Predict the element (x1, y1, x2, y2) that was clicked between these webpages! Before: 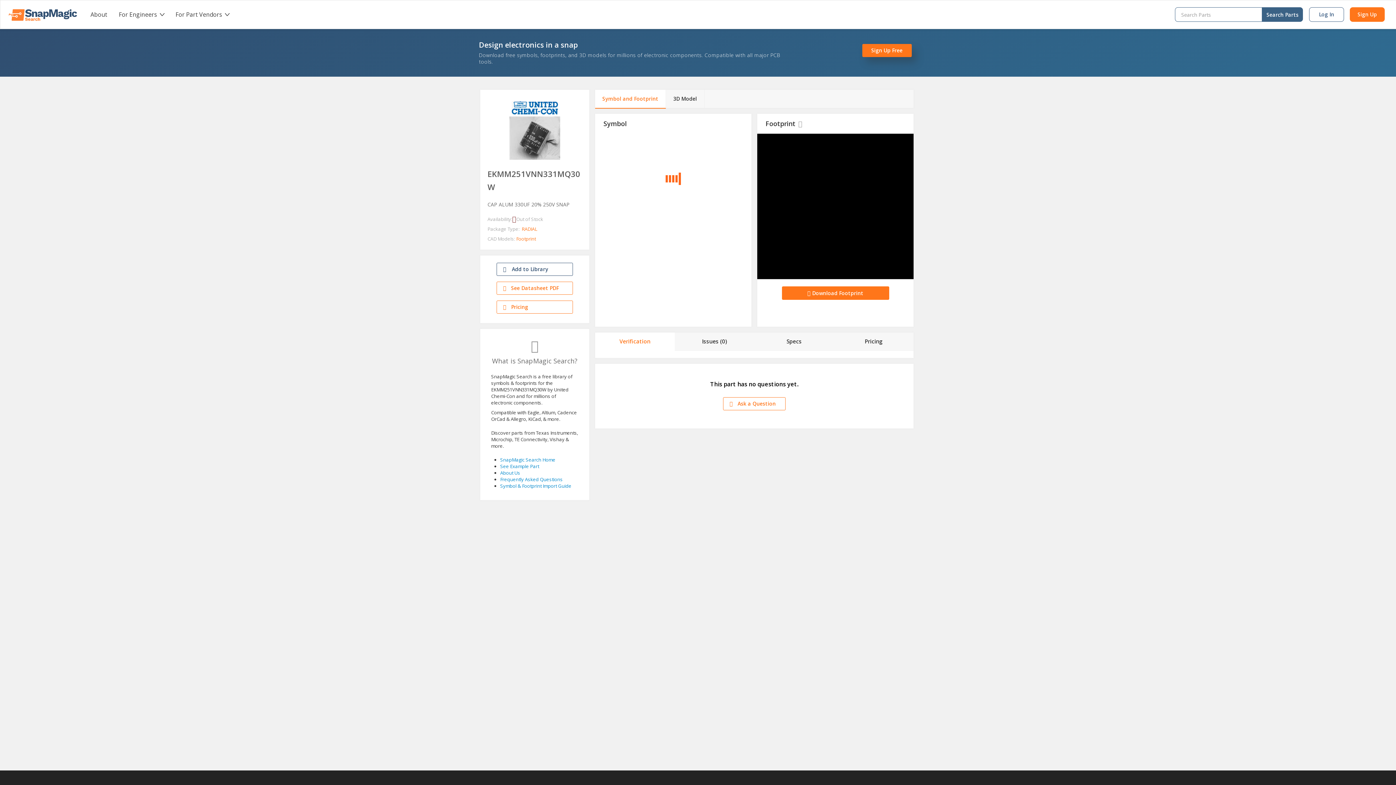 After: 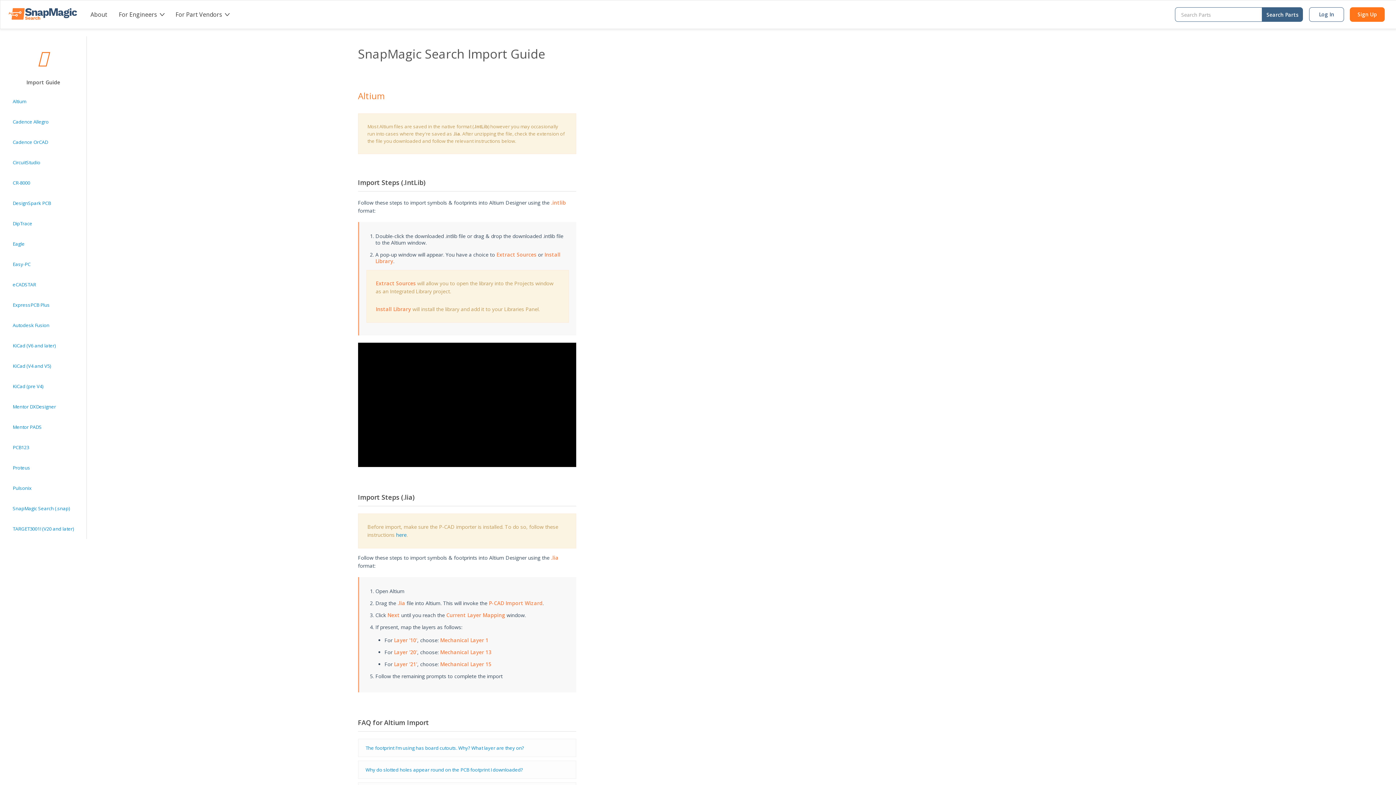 Action: label: Symbol & Footprint Import Guide bbox: (500, 482, 571, 489)